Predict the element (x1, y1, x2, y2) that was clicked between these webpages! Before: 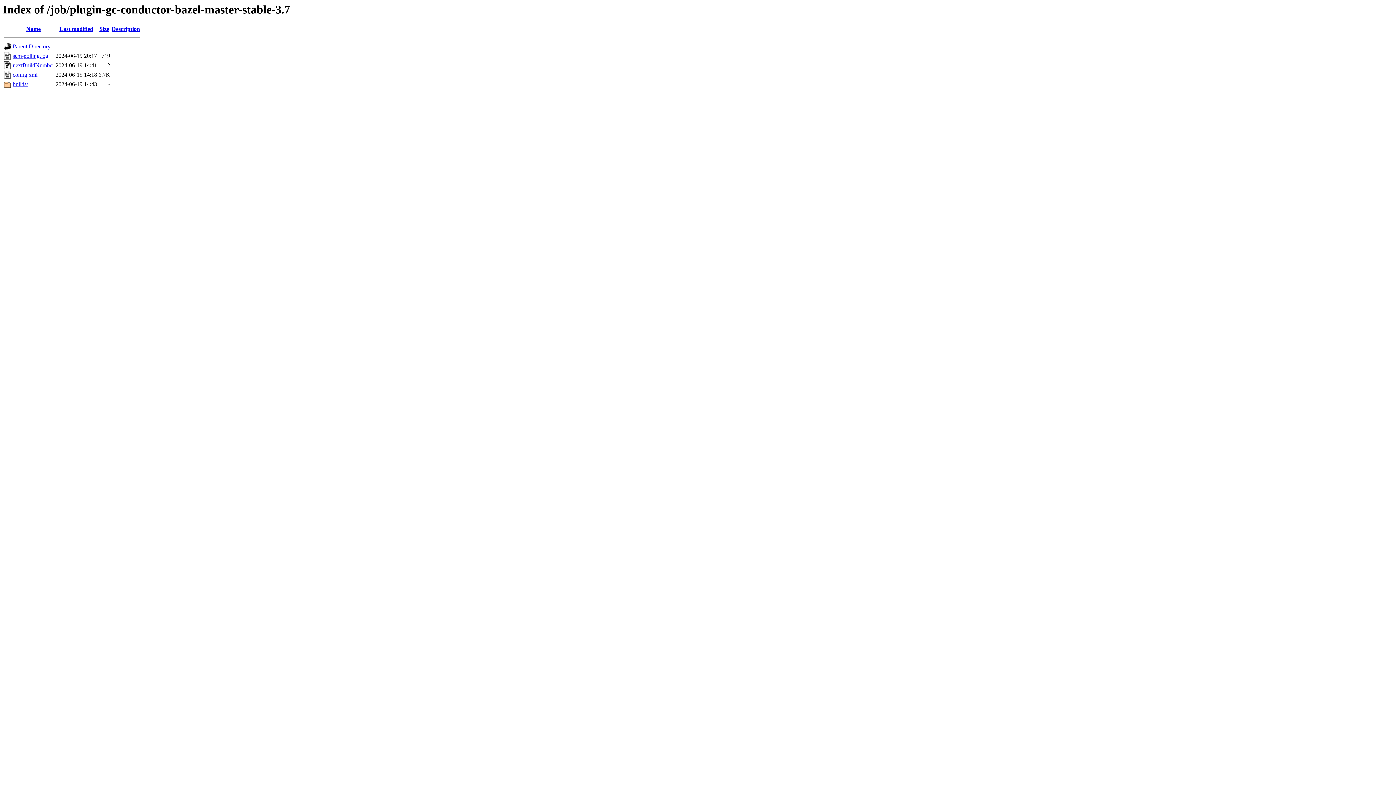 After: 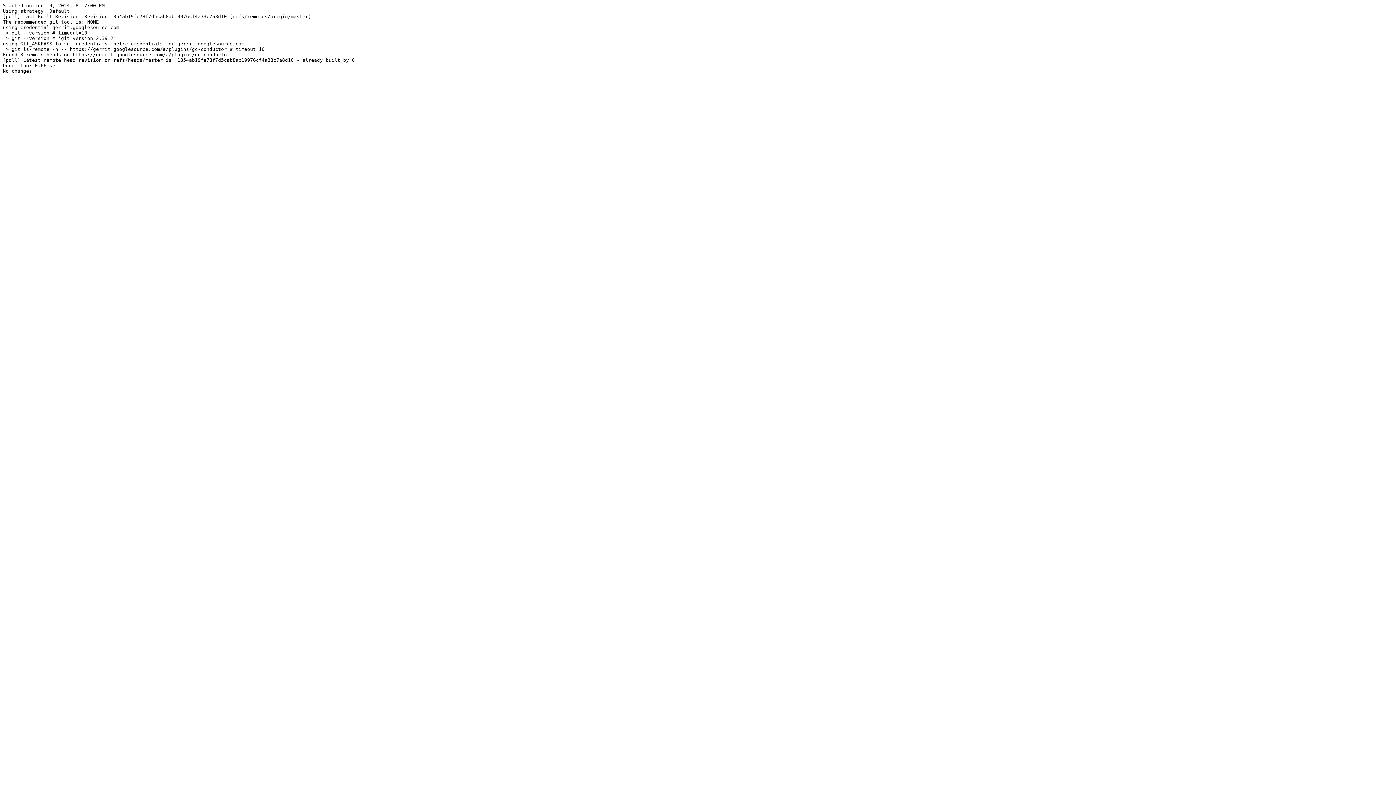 Action: bbox: (12, 52, 48, 59) label: scm-polling.log